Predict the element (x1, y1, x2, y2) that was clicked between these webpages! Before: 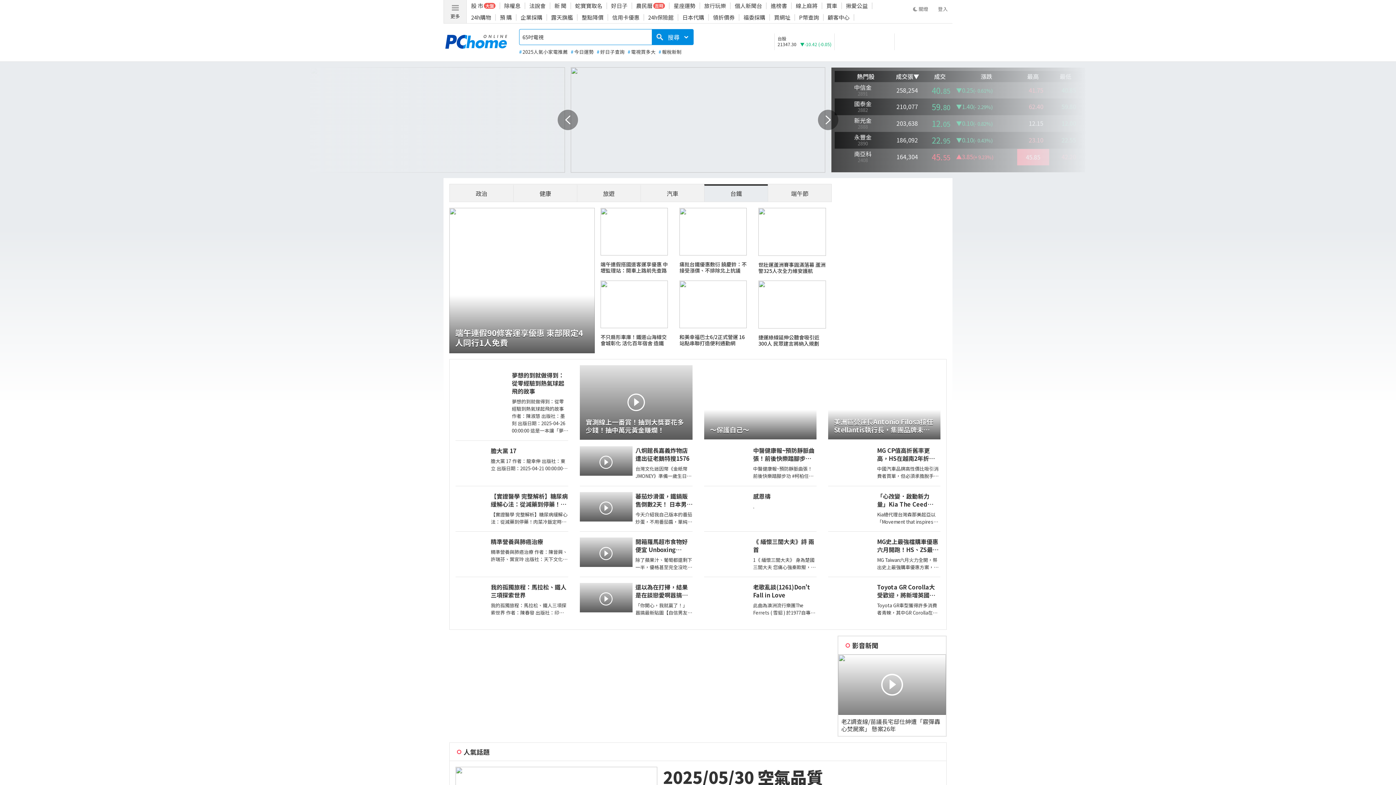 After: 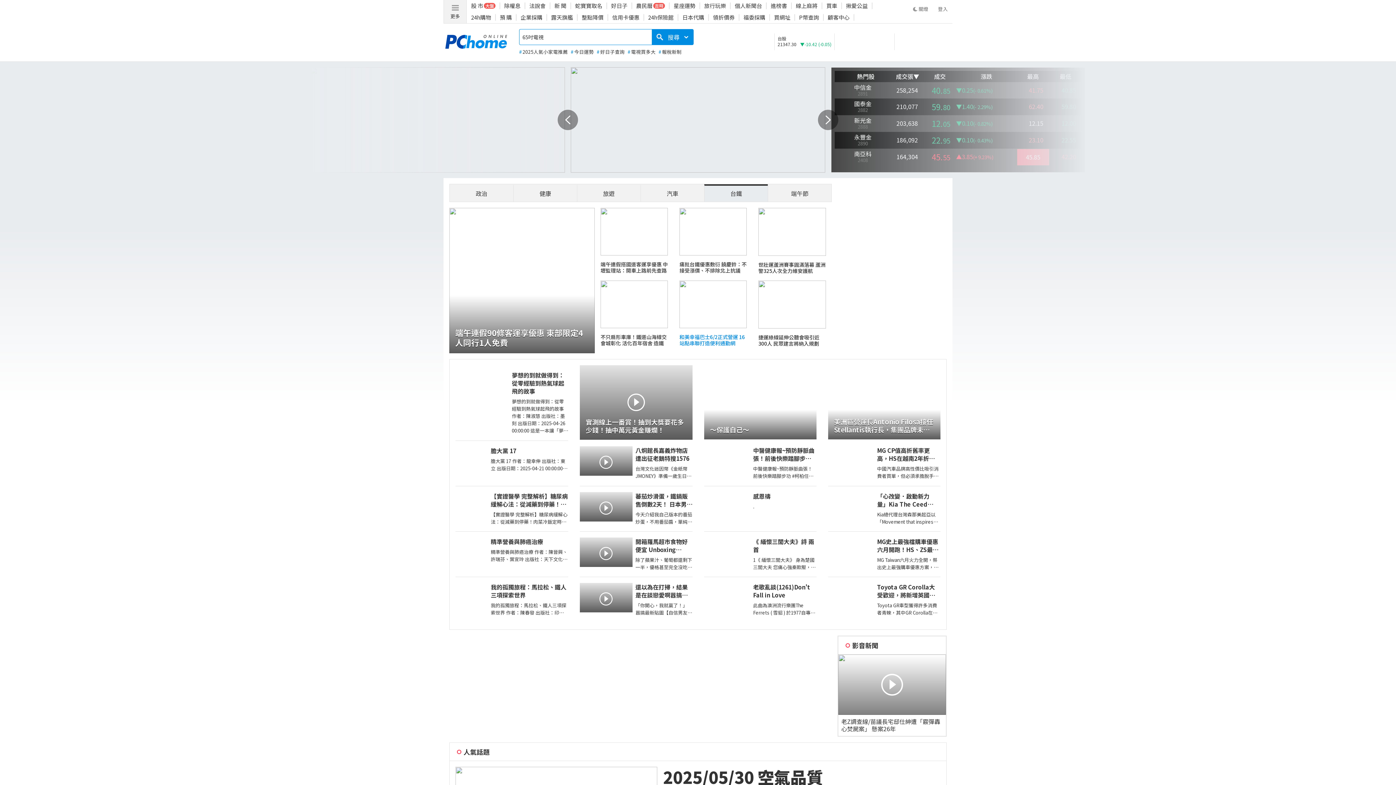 Action: bbox: (679, 280, 746, 347) label: 和美幸福巴士6/2正式營運 16站點串聯打造便利通勤網